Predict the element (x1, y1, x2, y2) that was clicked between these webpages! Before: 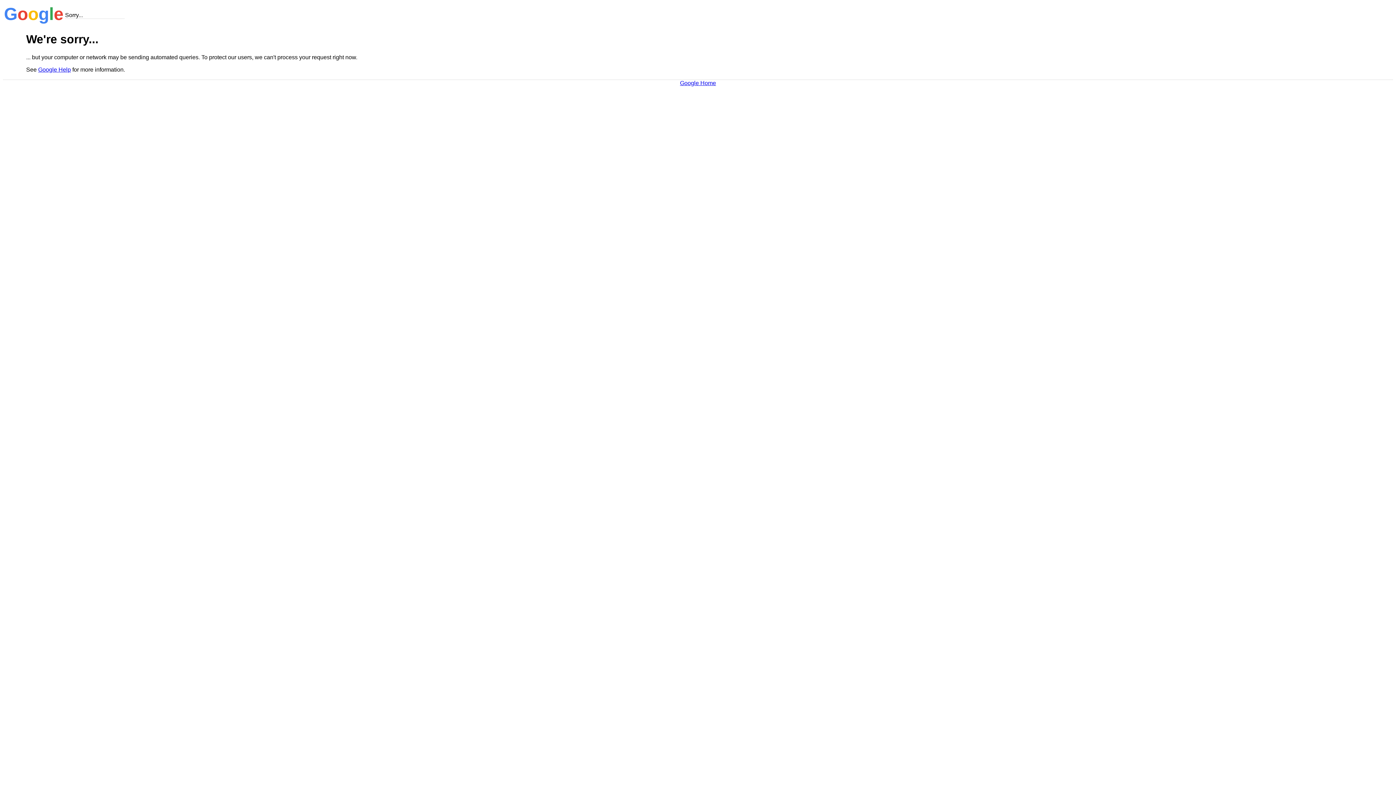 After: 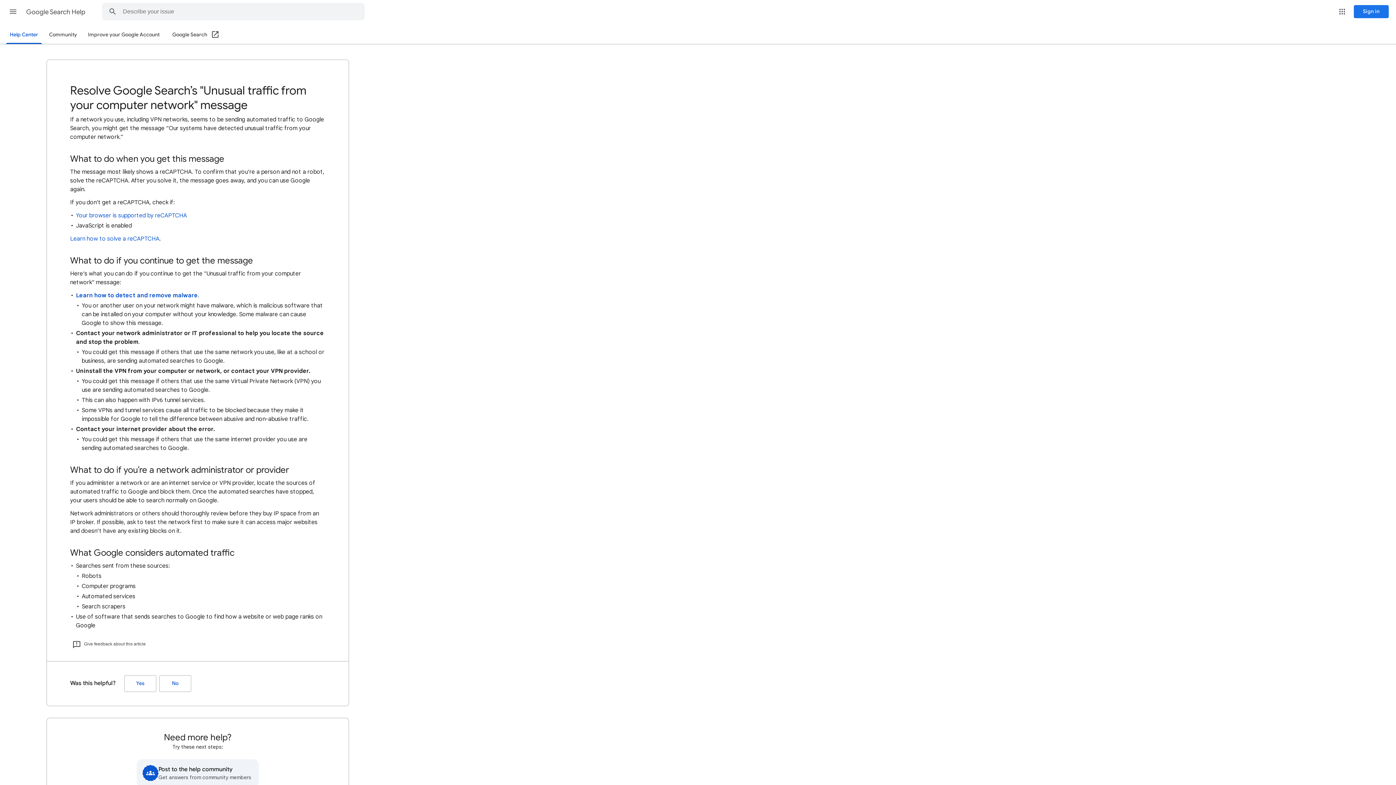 Action: label: Google Help bbox: (38, 66, 70, 72)